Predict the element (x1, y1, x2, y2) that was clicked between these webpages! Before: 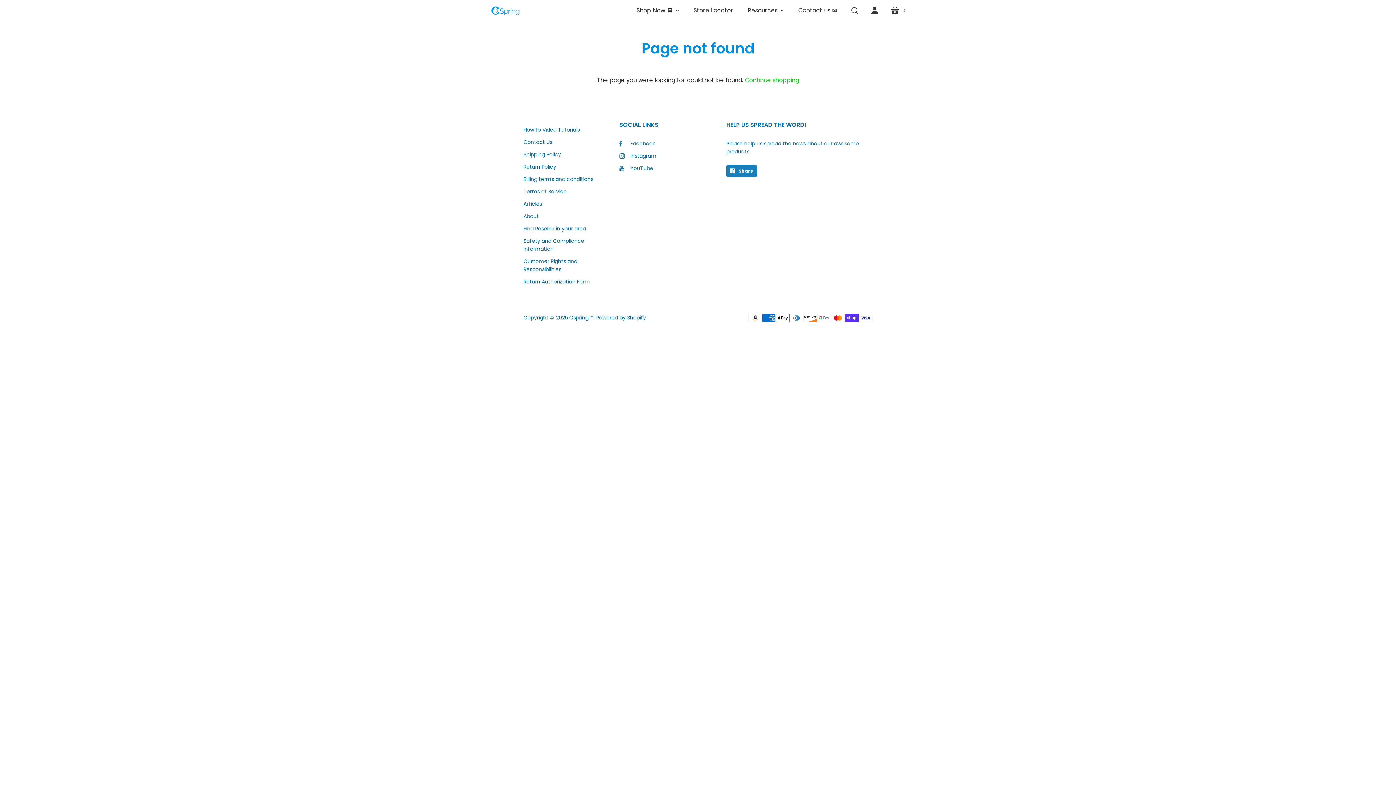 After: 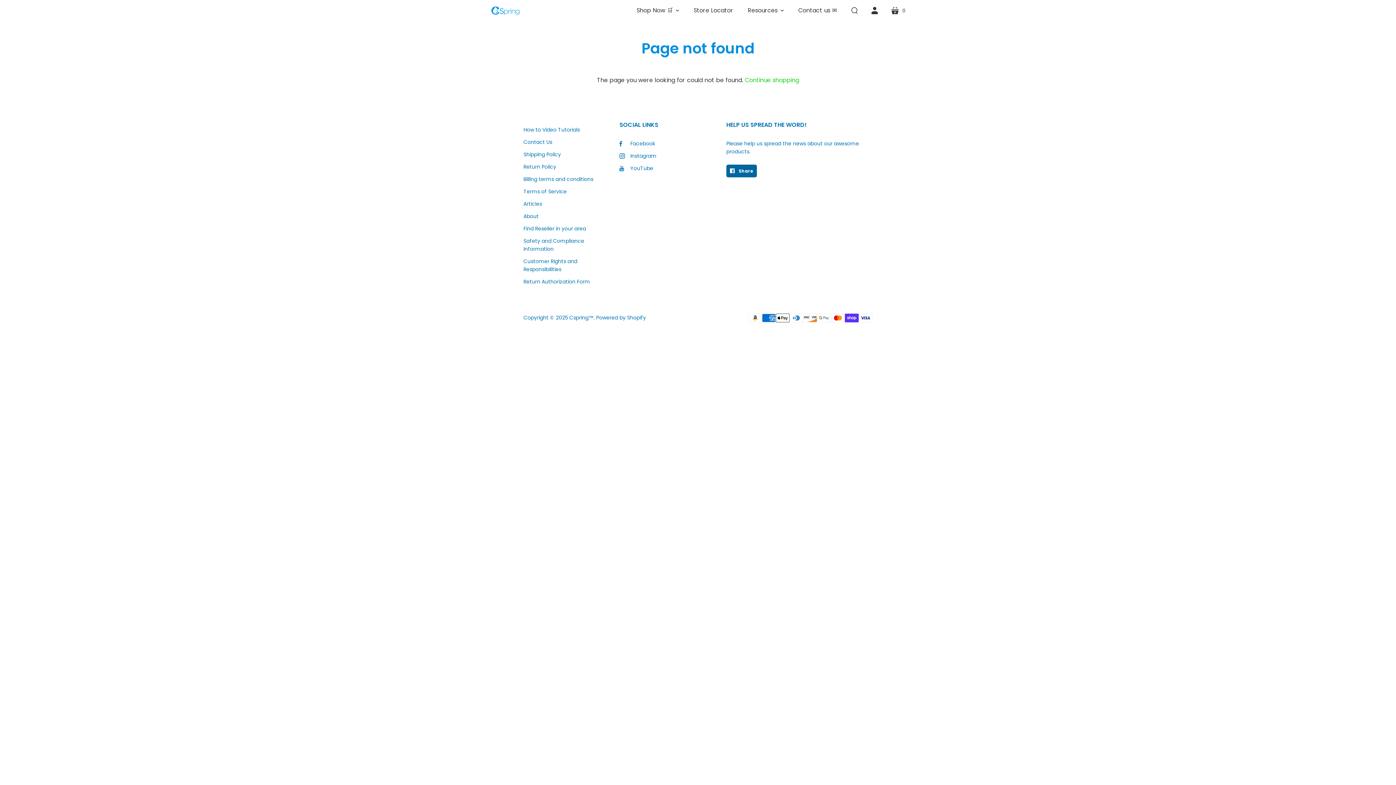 Action: bbox: (726, 164, 757, 177) label:  Share